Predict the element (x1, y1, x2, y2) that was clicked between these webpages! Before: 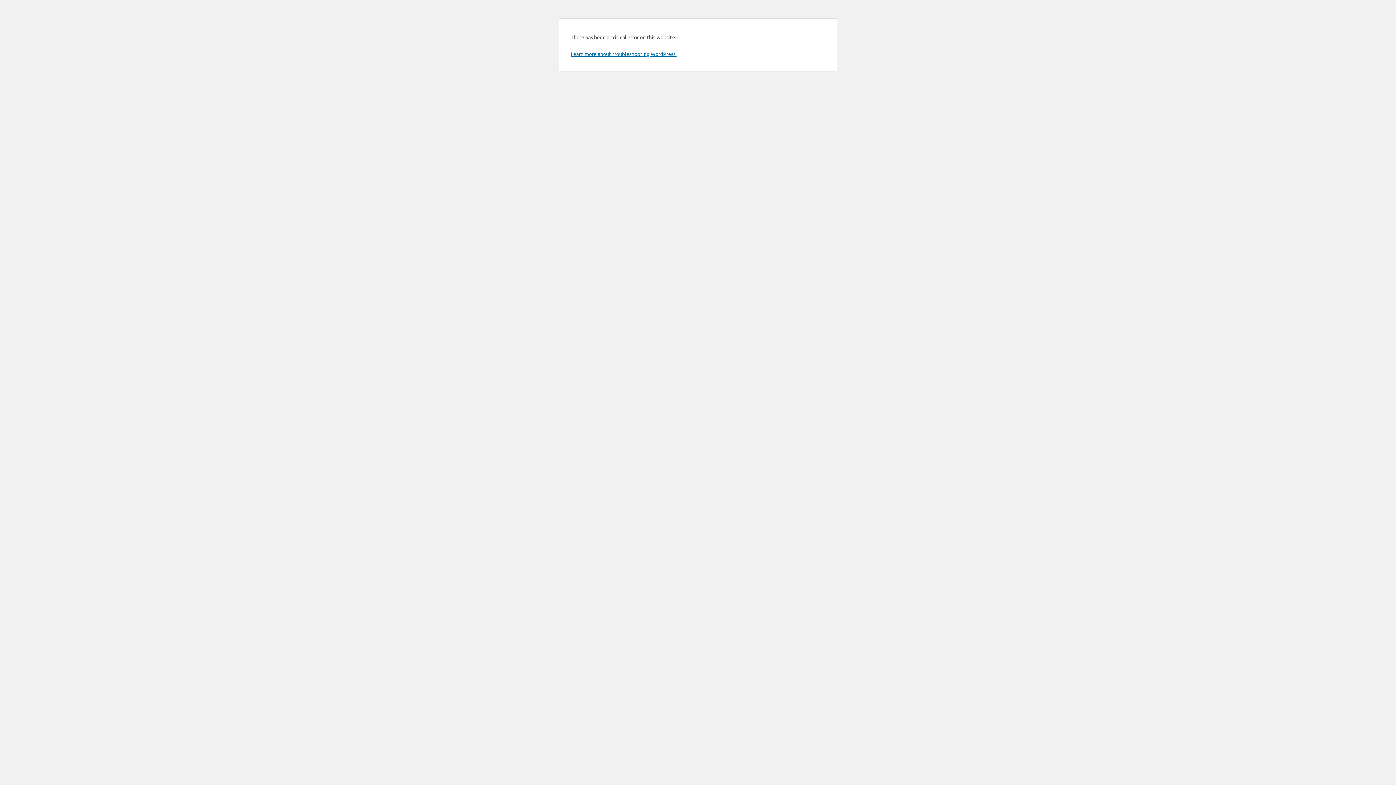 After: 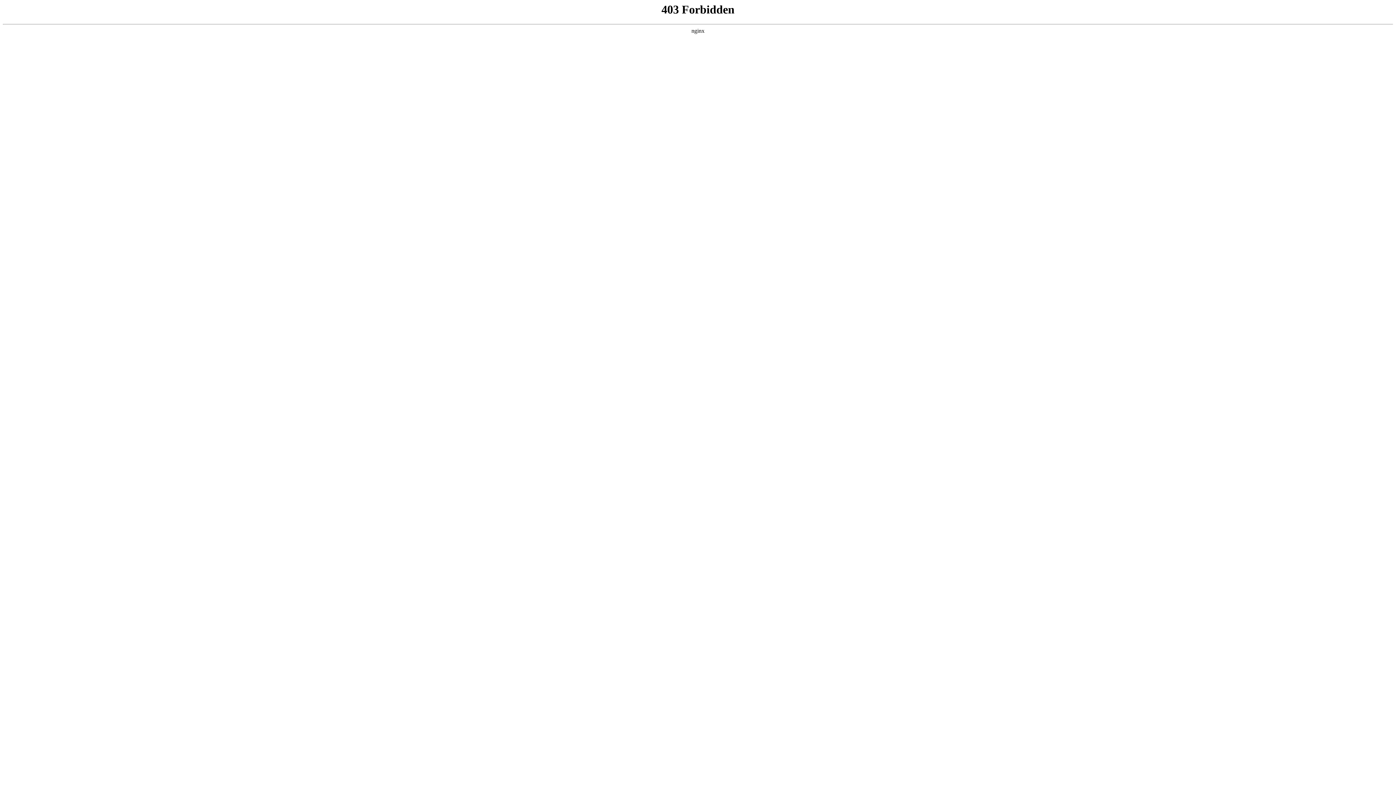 Action: label: Learn more about troubleshooting WordPress. bbox: (570, 50, 676, 57)